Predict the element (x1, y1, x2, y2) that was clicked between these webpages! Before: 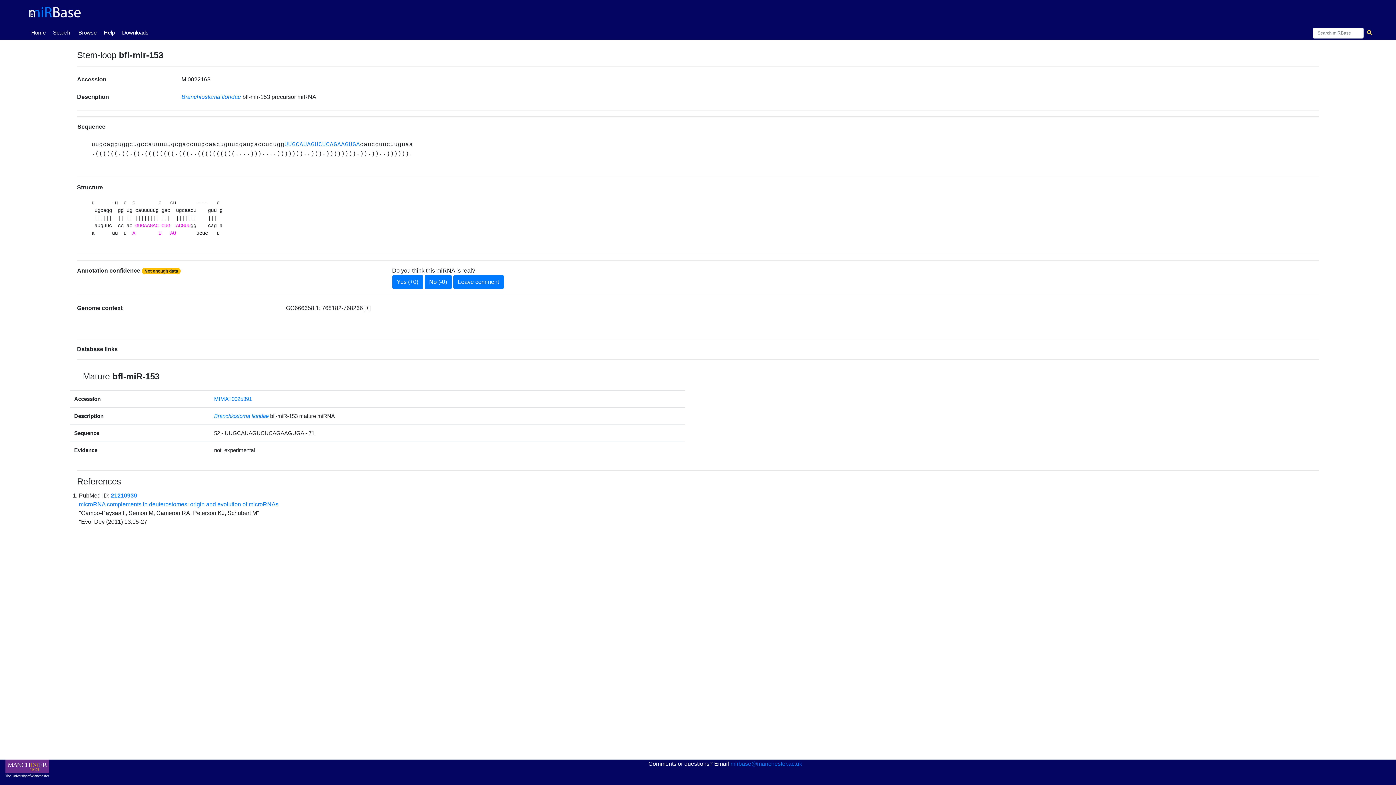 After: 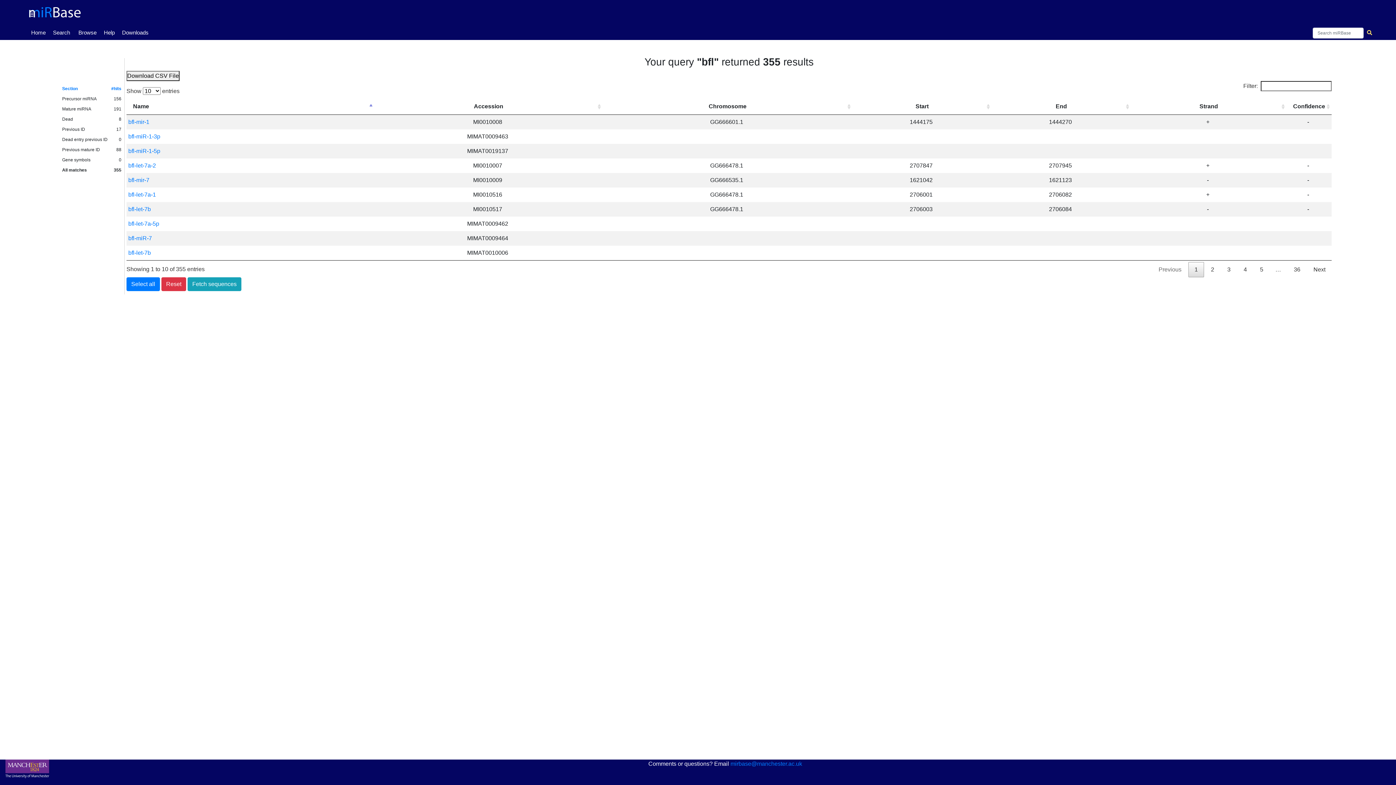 Action: label: Branchiostoma floridae  bbox: (214, 413, 270, 419)